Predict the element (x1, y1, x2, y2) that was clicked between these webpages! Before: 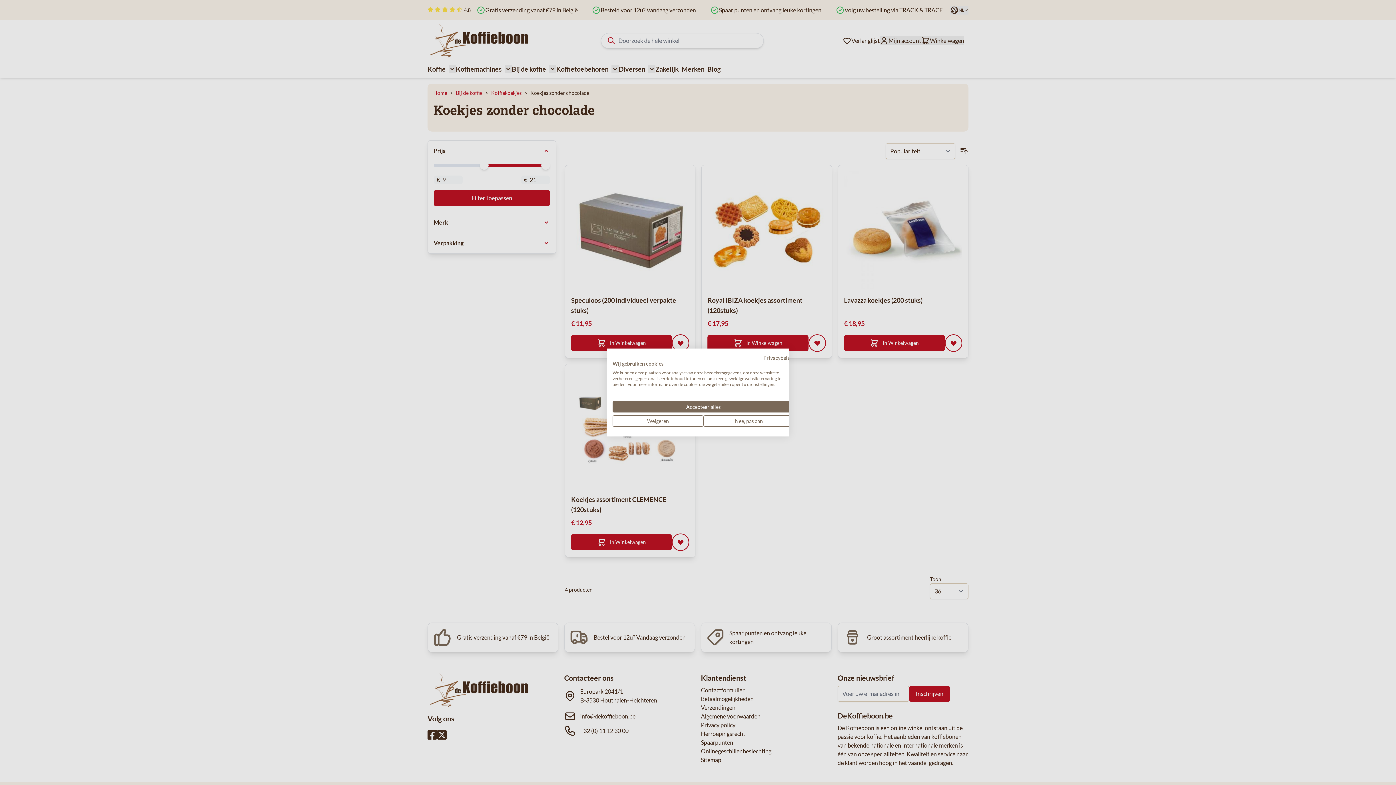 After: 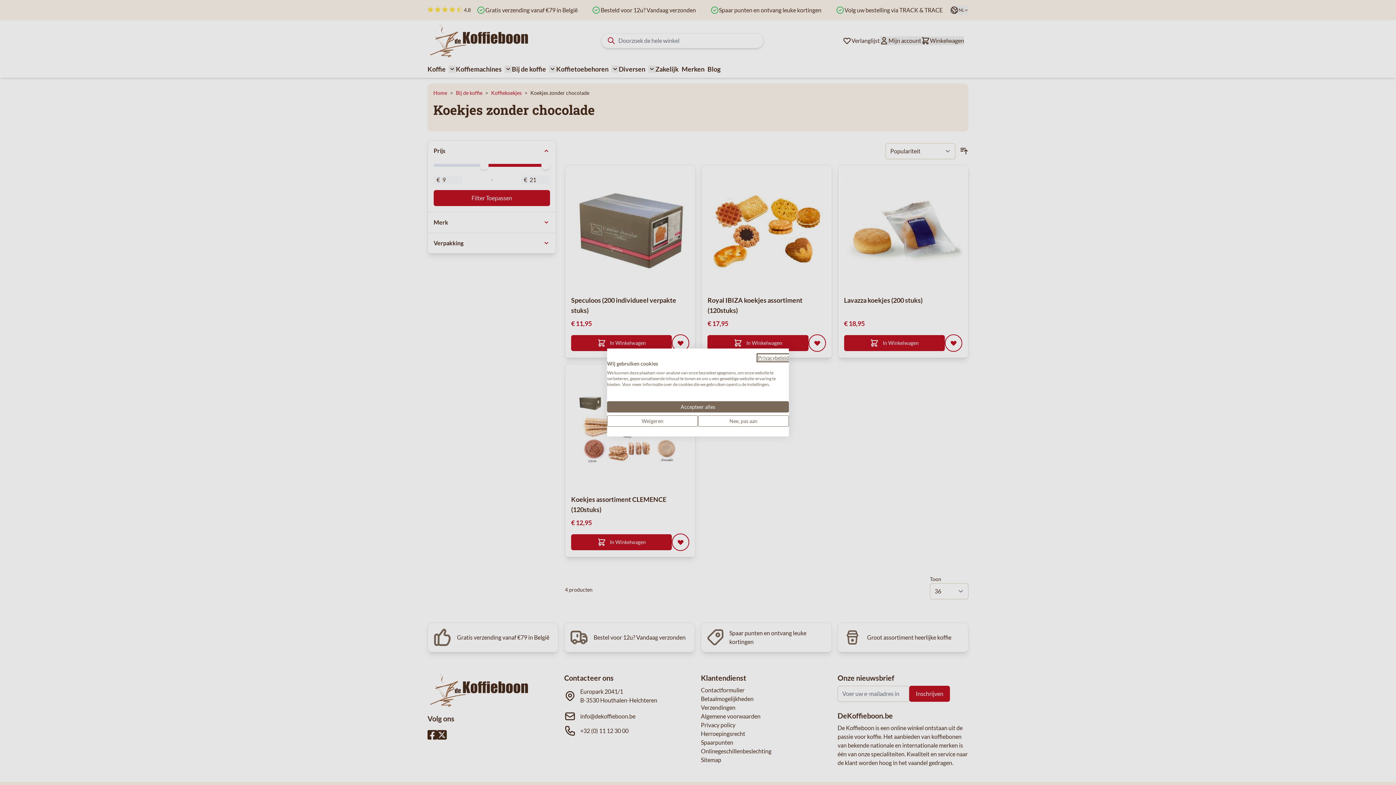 Action: bbox: (763, 354, 794, 361) label: Privacybeleid. Externe link. Opent in een nieuw tabblad of venster.